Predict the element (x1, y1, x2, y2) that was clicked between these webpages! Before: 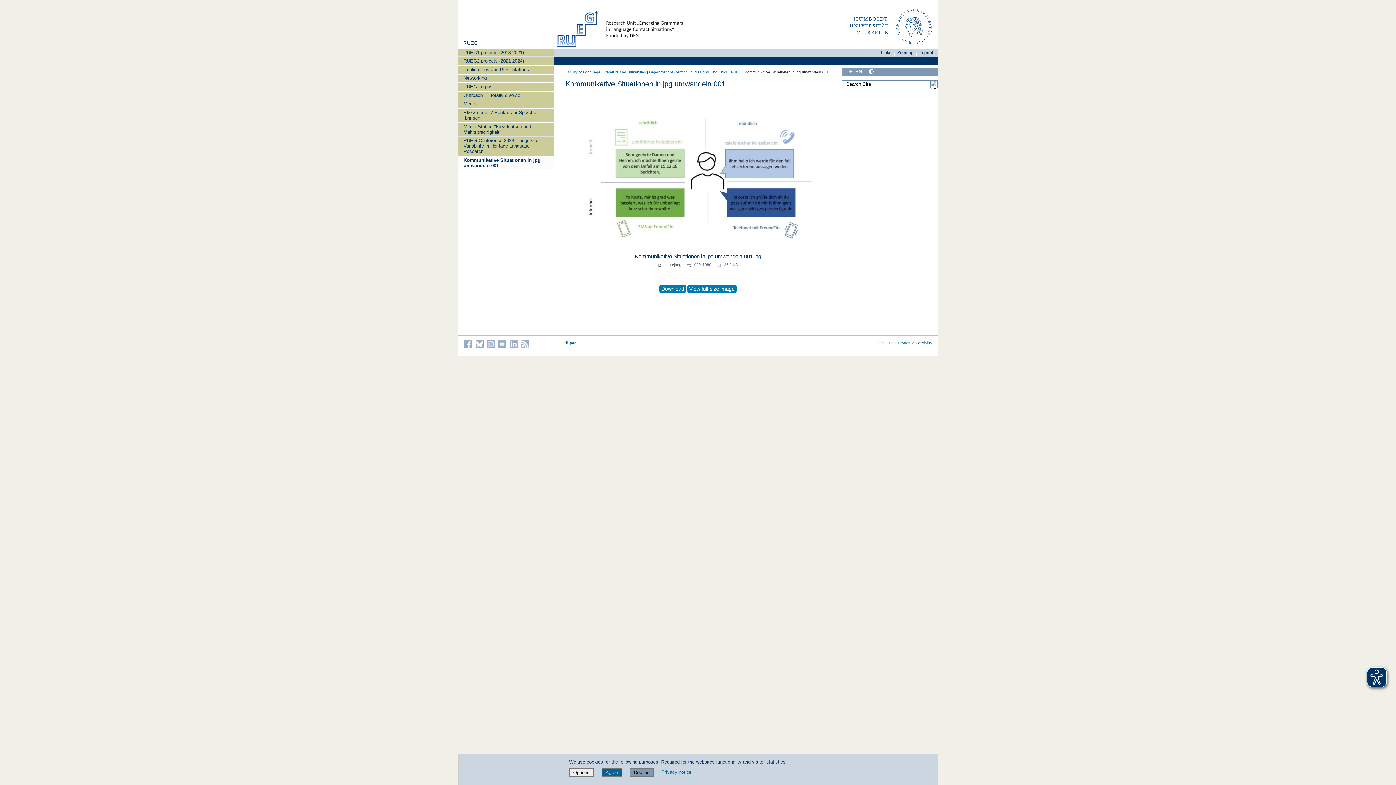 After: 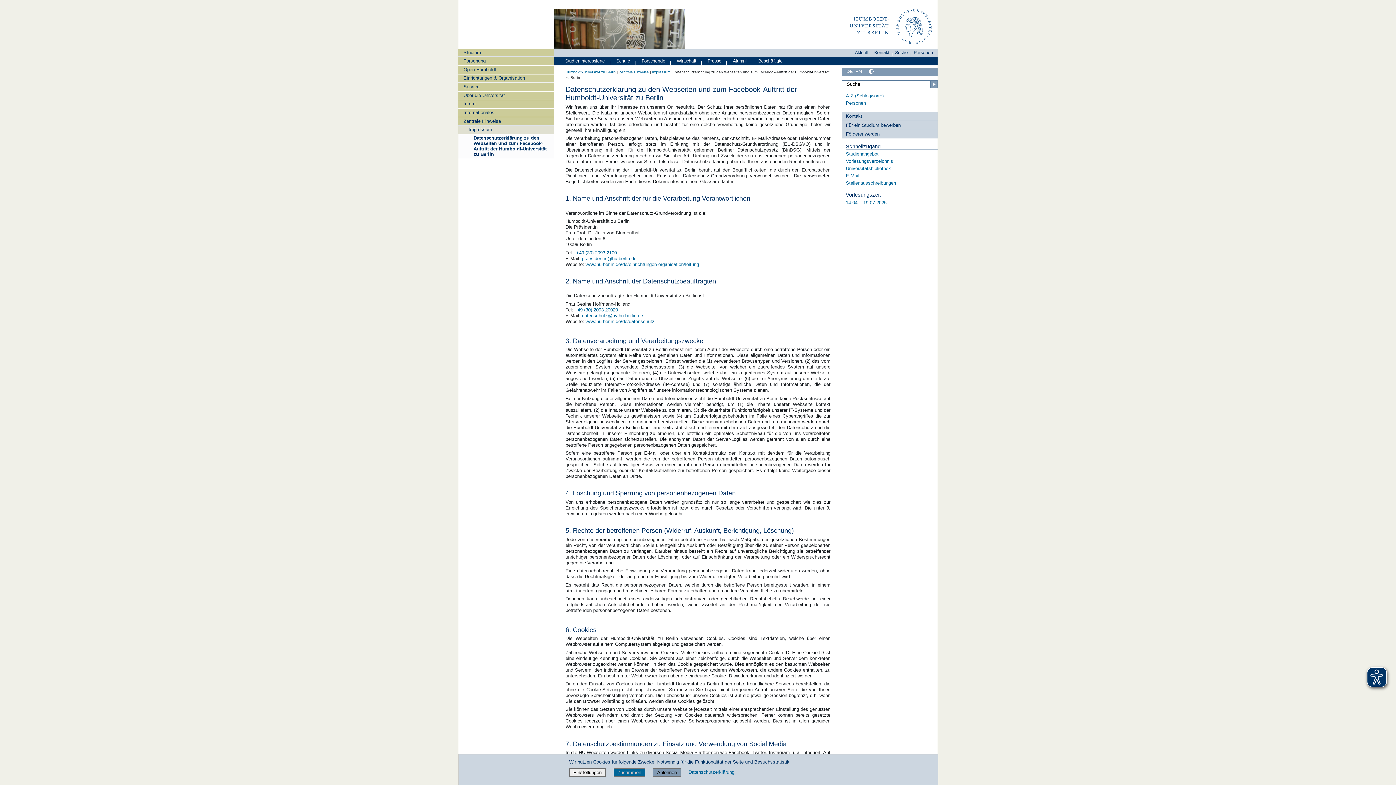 Action: bbox: (889, 341, 910, 345) label: Data Privacy